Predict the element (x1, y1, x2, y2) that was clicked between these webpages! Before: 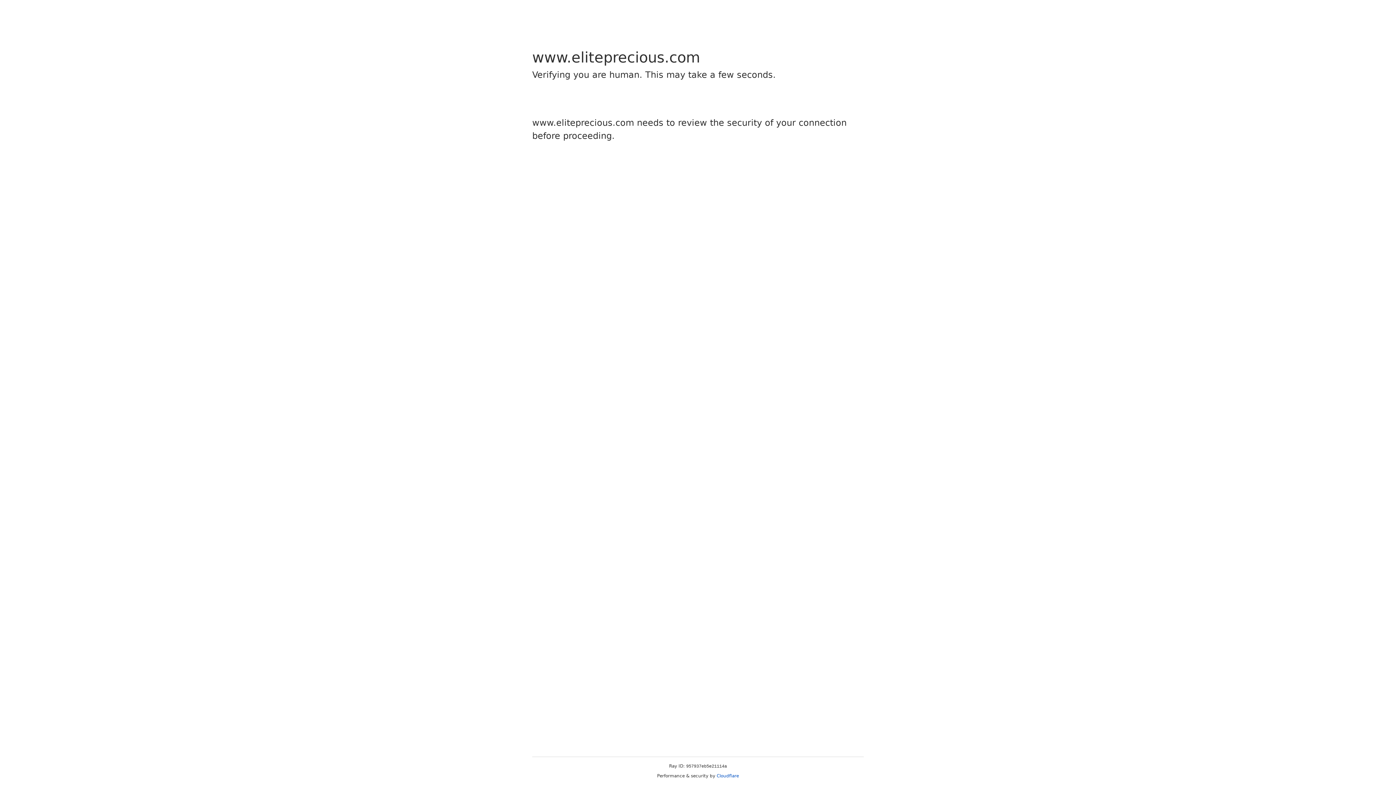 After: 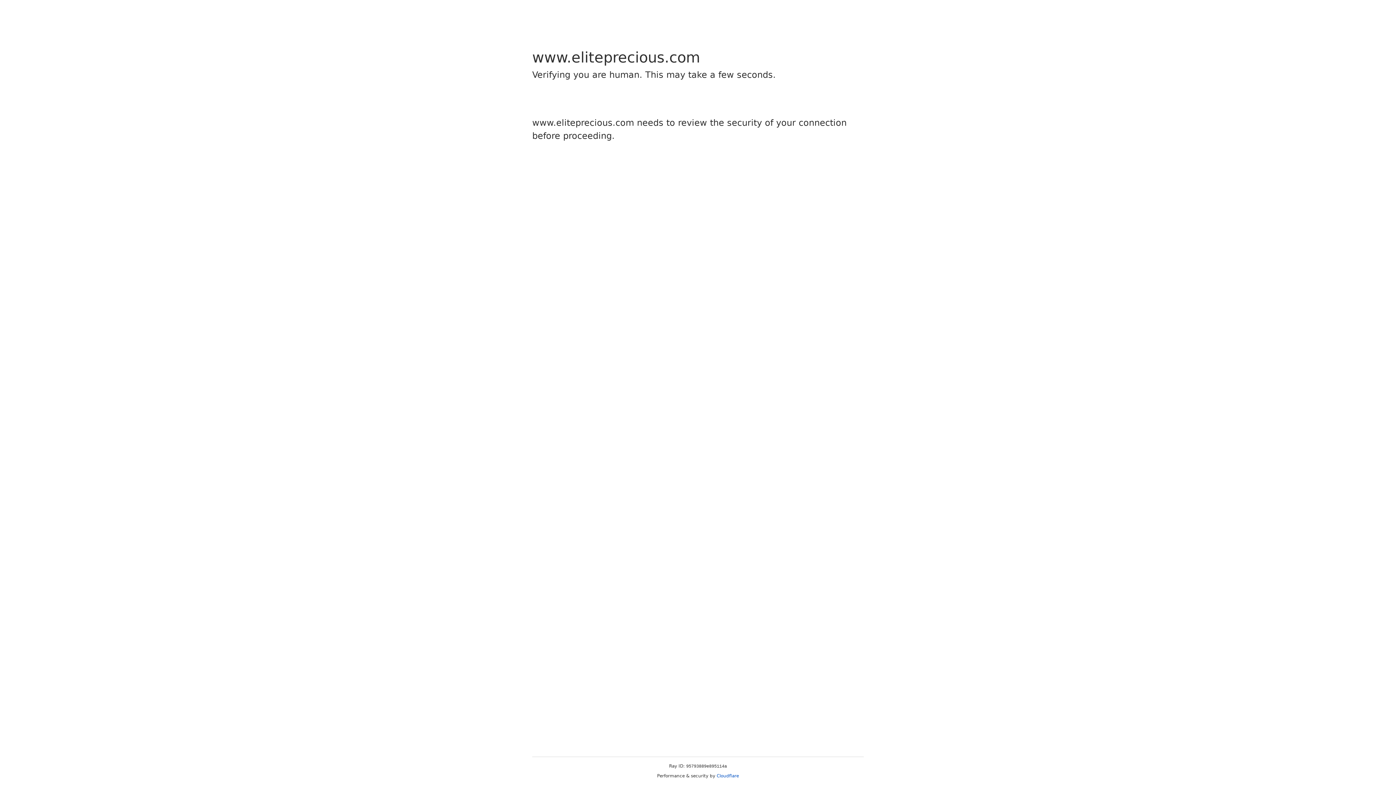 Action: bbox: (716, 773, 739, 778) label: Cloudflare